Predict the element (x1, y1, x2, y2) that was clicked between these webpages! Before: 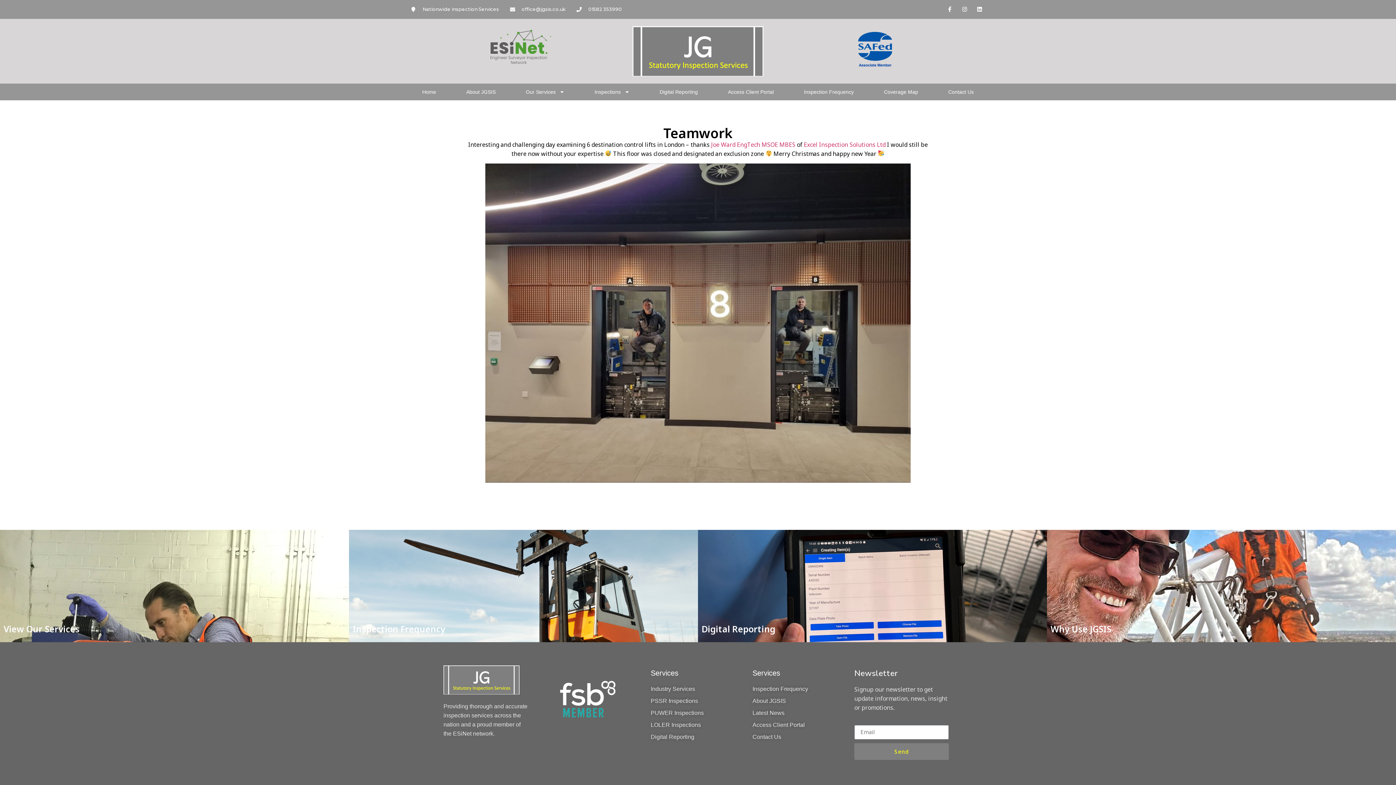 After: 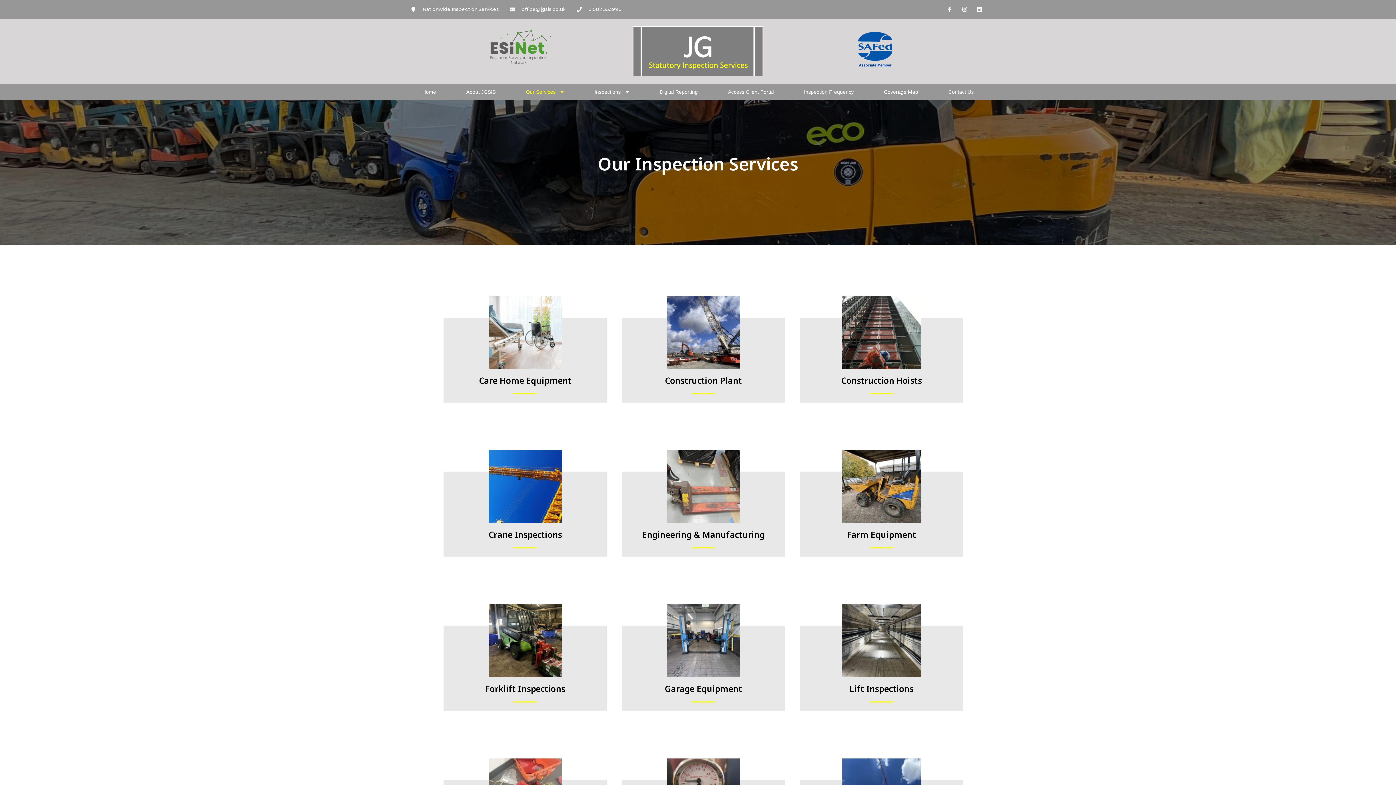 Action: bbox: (650, 684, 745, 693) label: Industry Services